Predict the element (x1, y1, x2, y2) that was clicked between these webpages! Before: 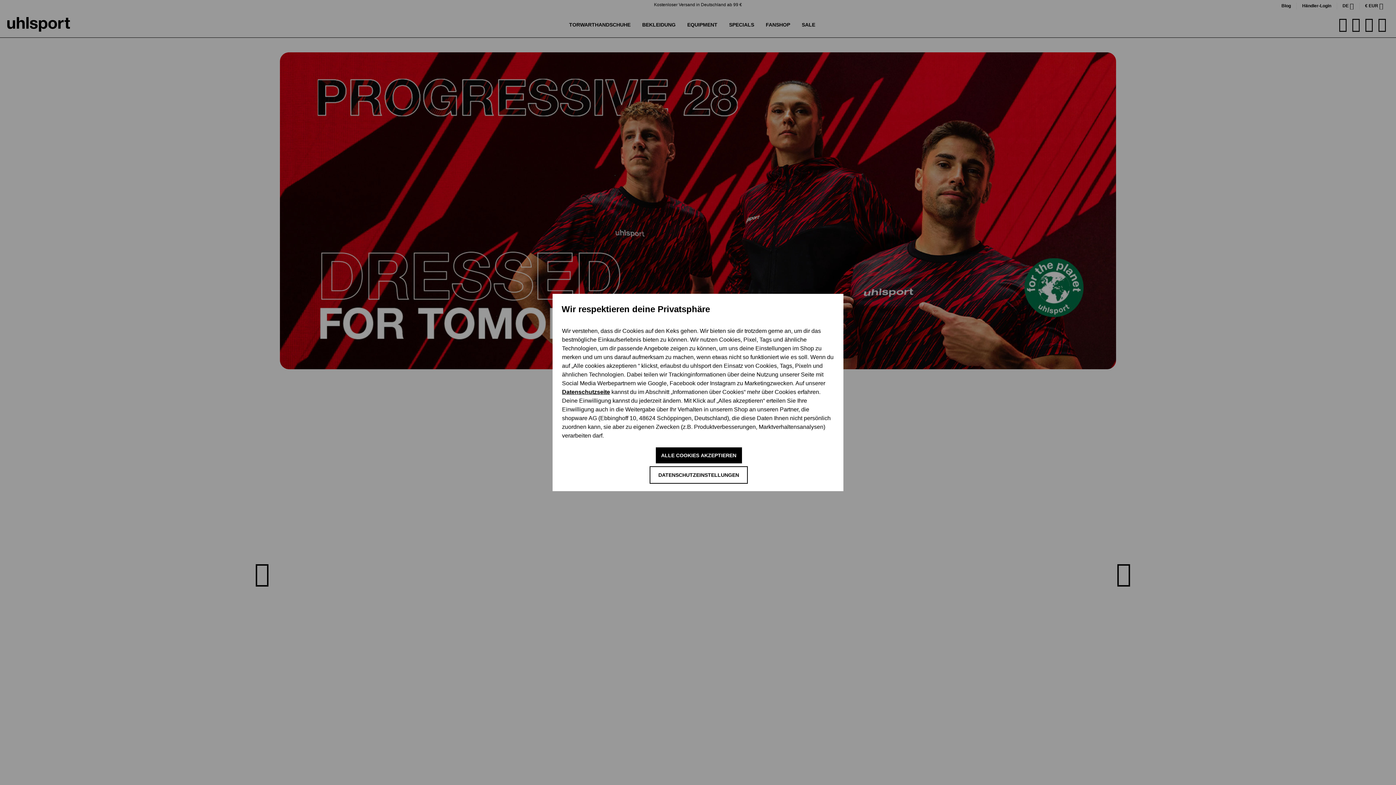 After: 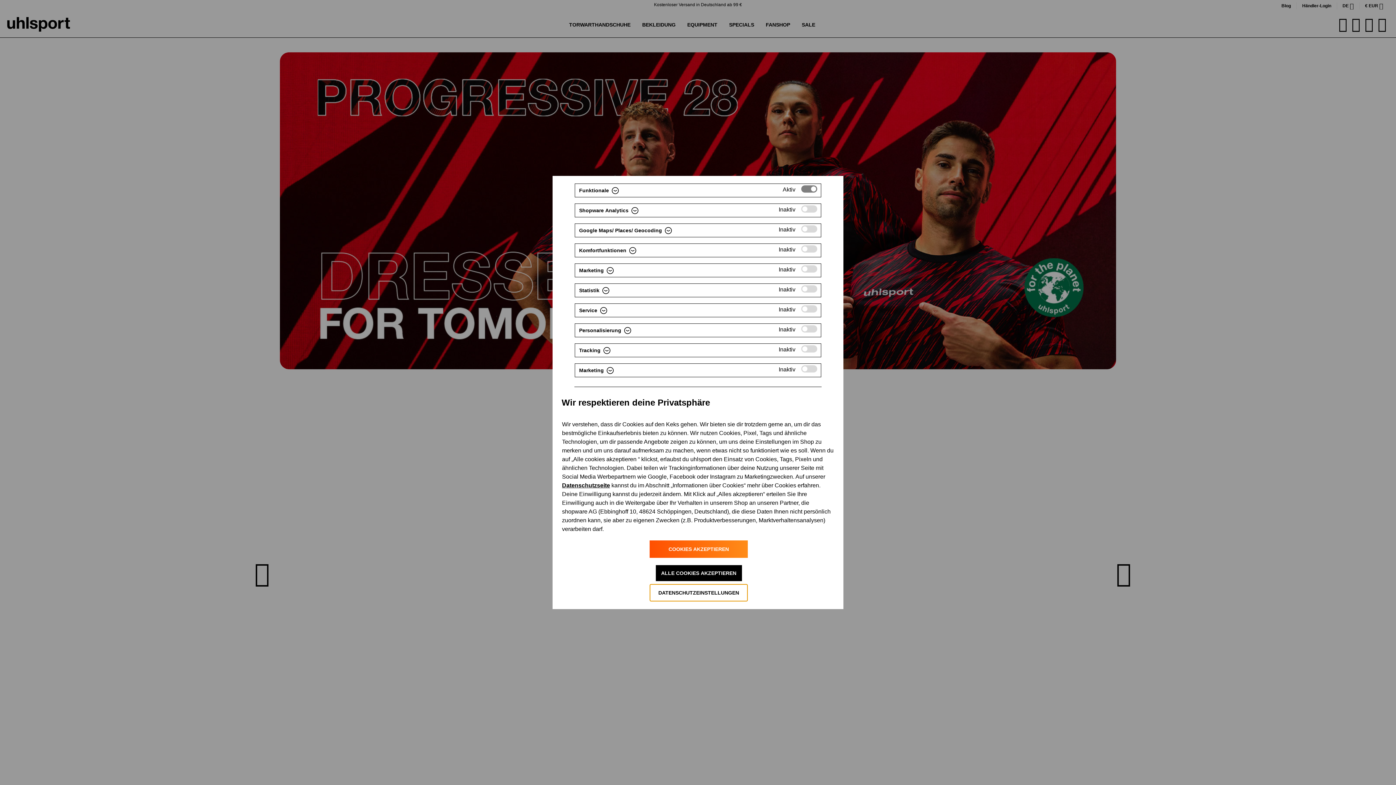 Action: label: DATENSCHUTZEINSTELLUNGEN bbox: (649, 466, 748, 483)